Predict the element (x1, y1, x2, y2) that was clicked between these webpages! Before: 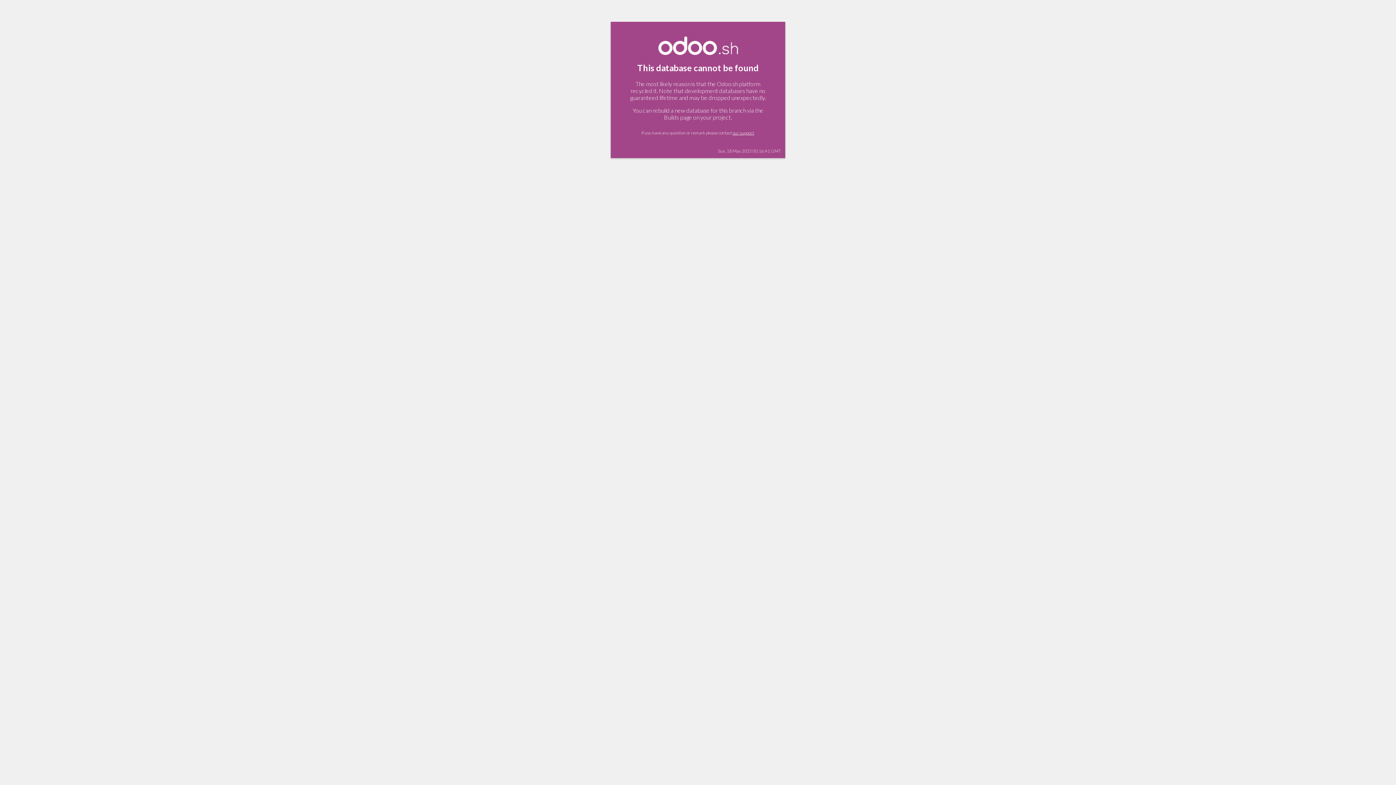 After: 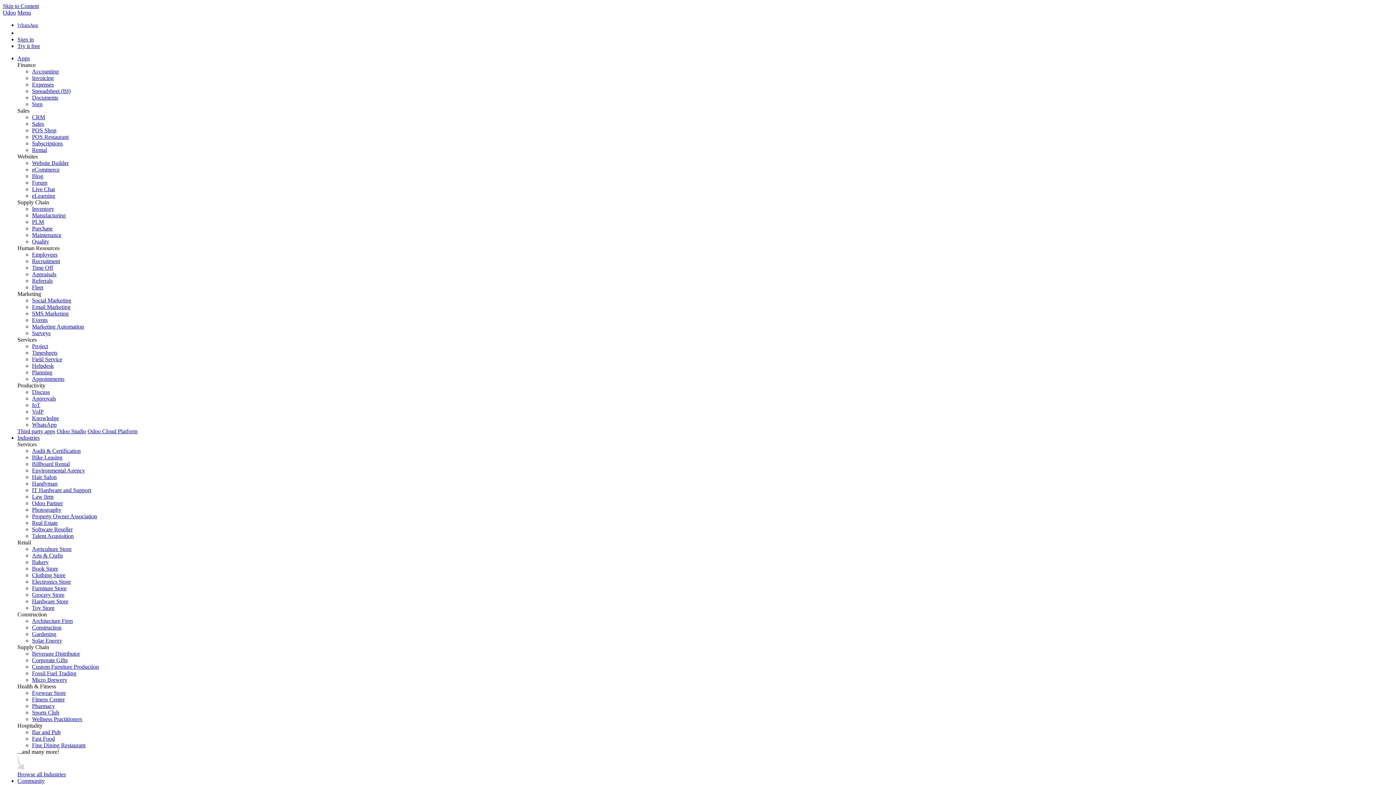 Action: bbox: (732, 130, 754, 135) label: our support